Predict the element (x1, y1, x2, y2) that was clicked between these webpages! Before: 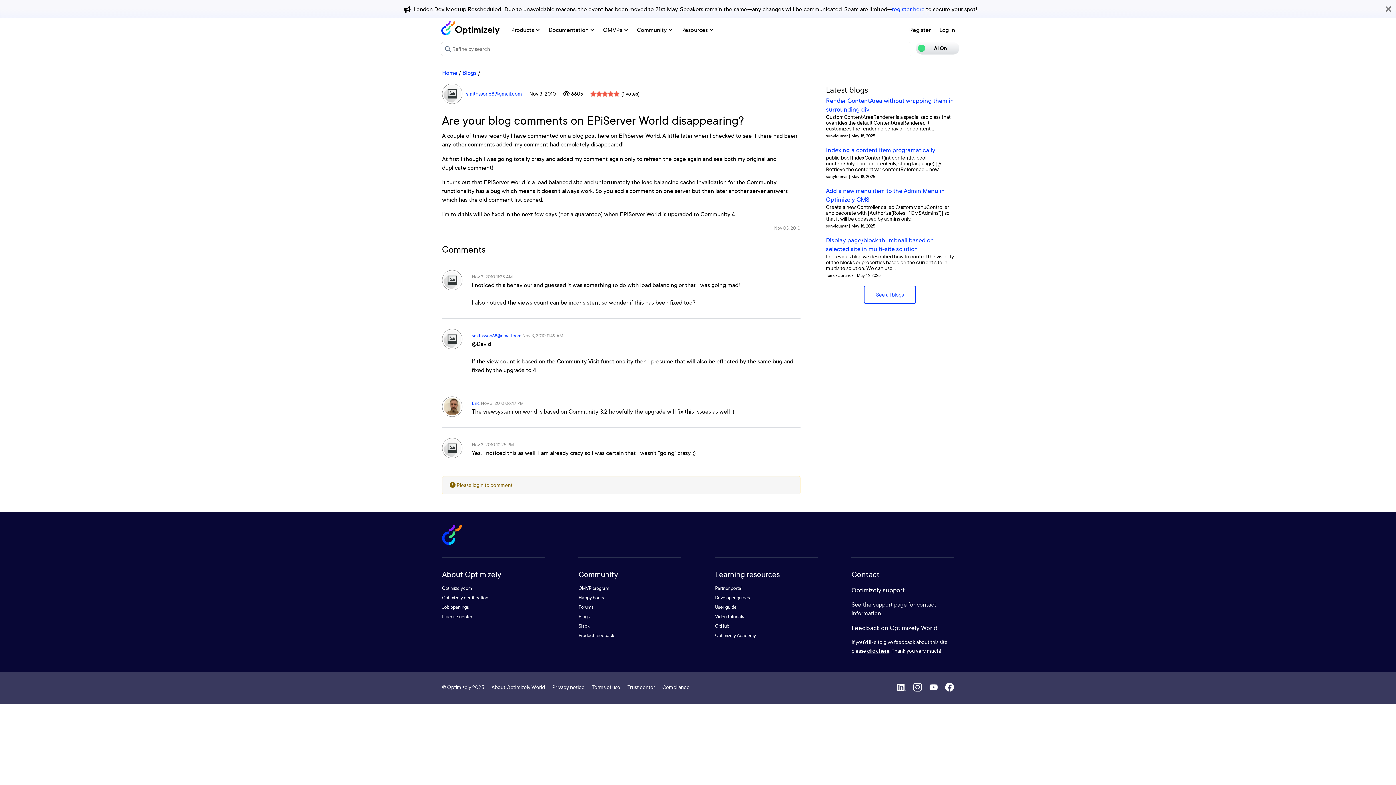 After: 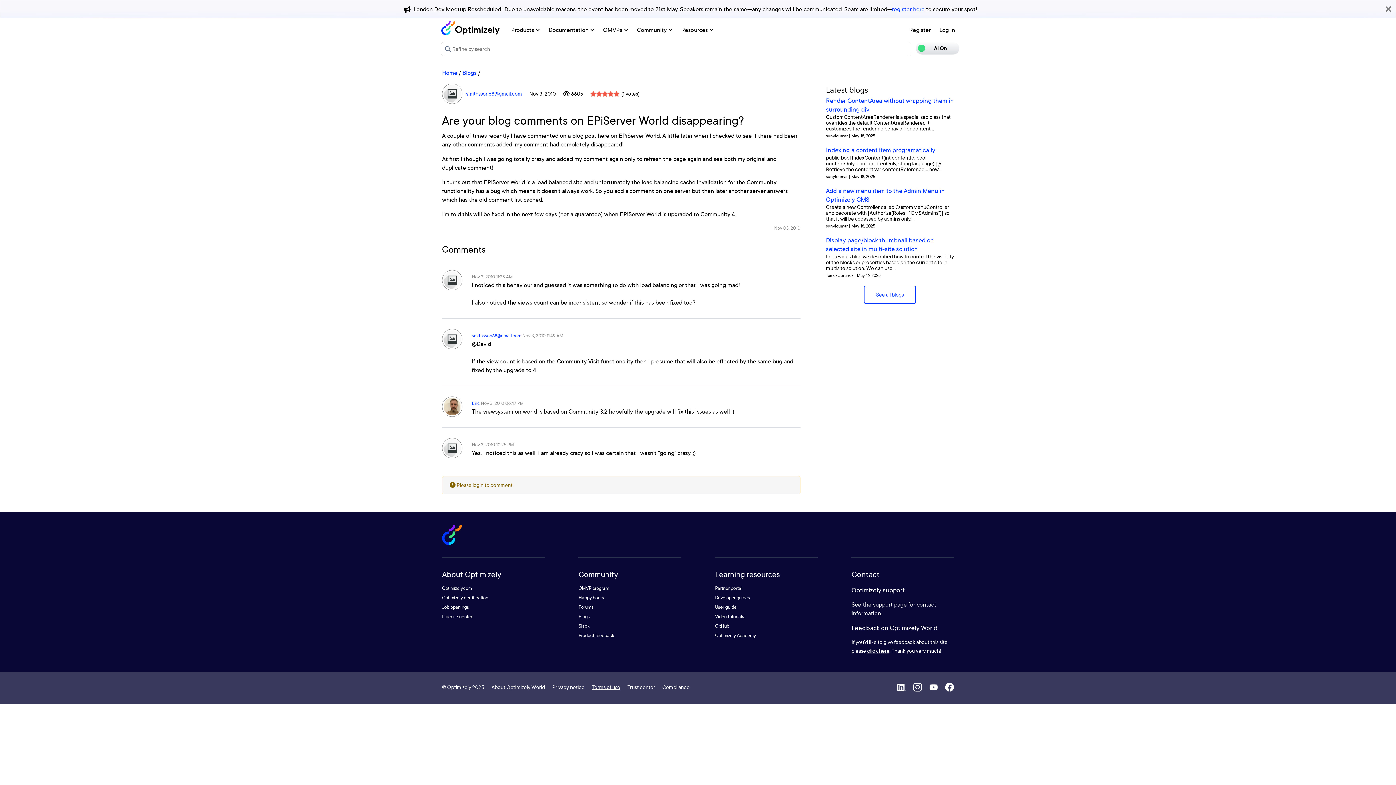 Action: bbox: (592, 684, 620, 690) label: Terms of use